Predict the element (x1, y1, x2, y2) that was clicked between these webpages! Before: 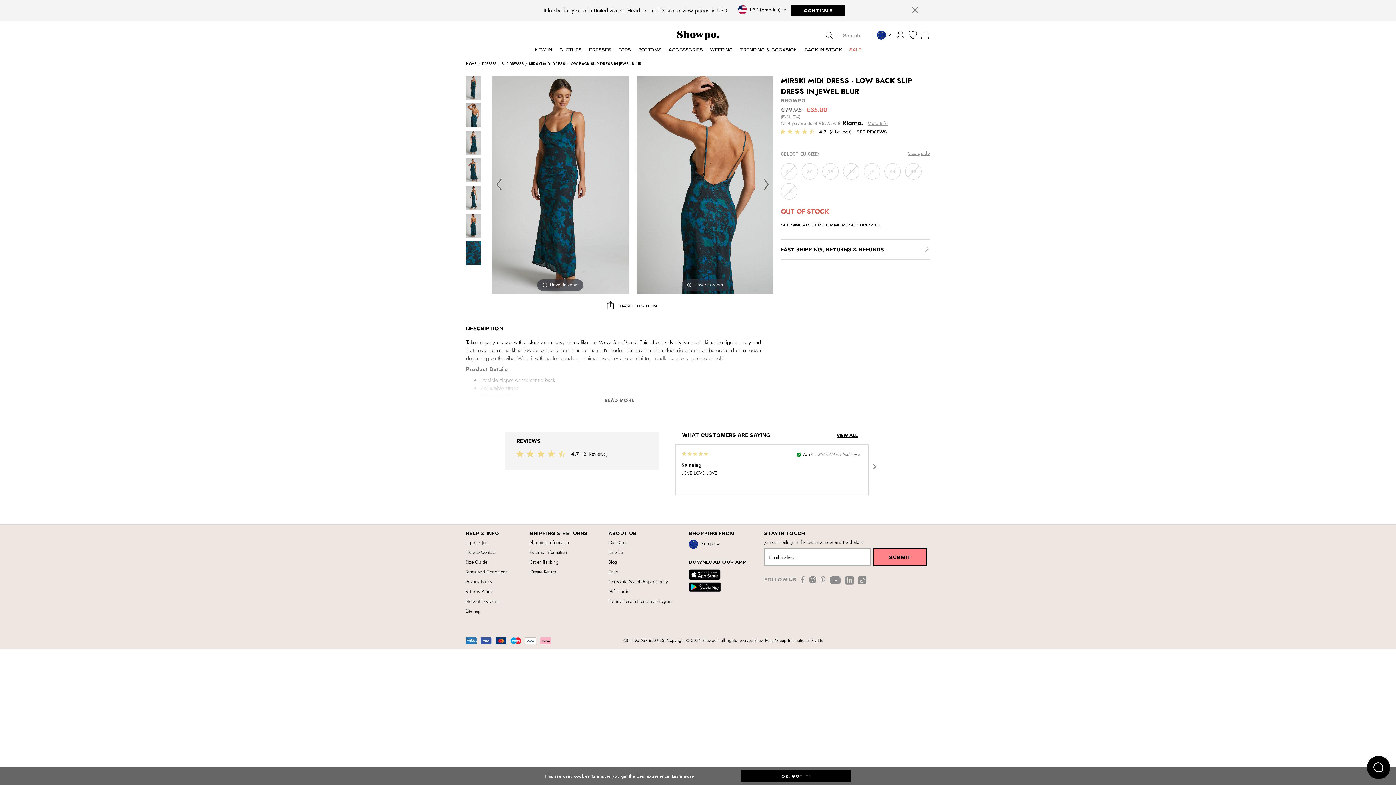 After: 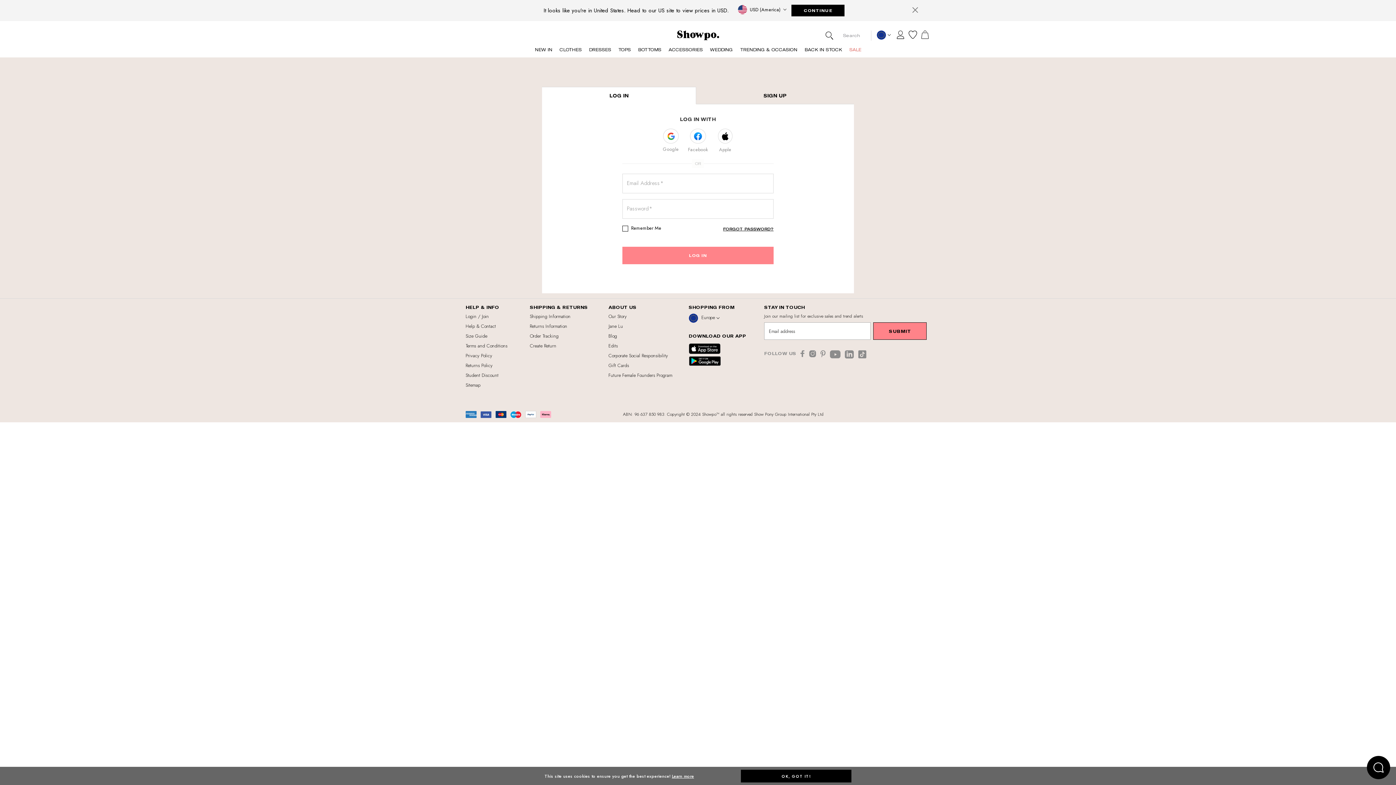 Action: bbox: (891, 30, 904, 39)